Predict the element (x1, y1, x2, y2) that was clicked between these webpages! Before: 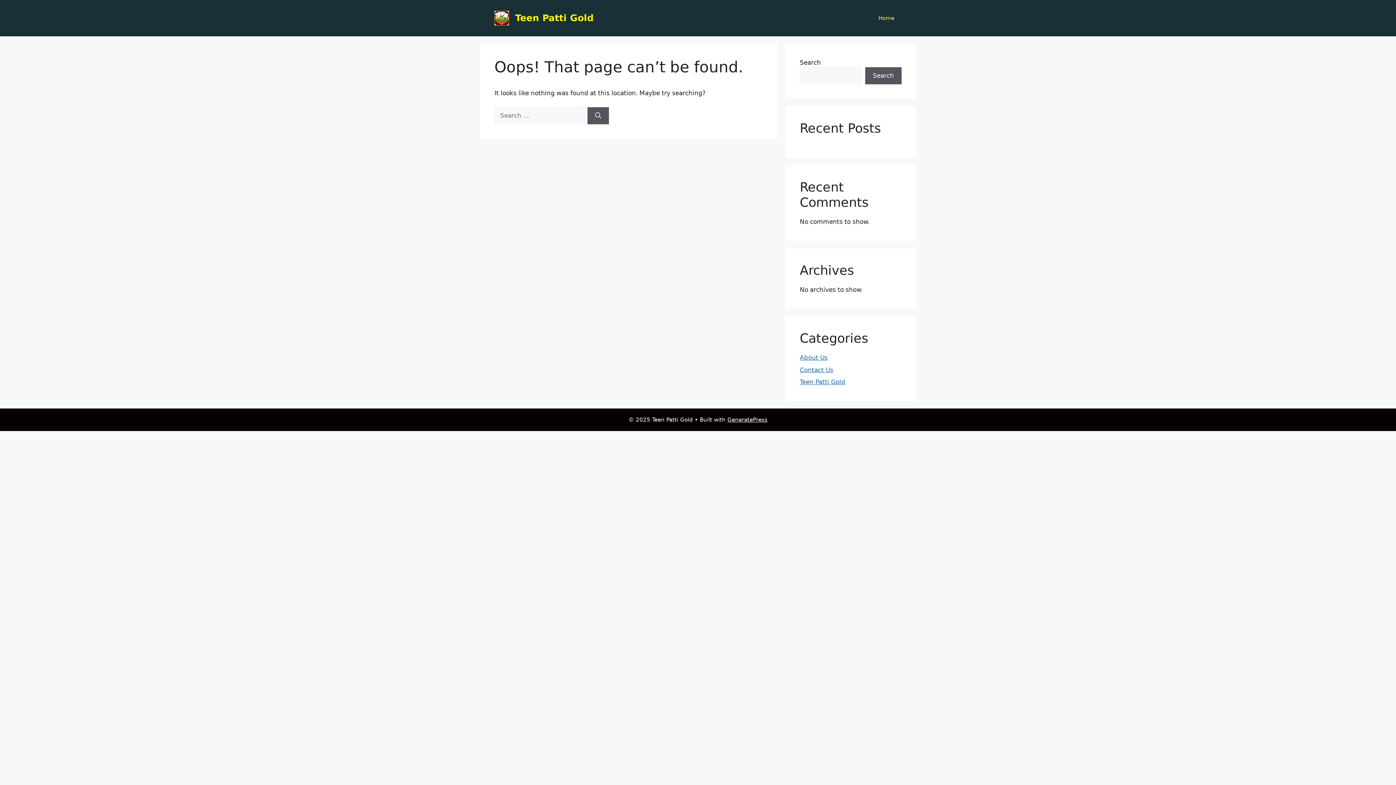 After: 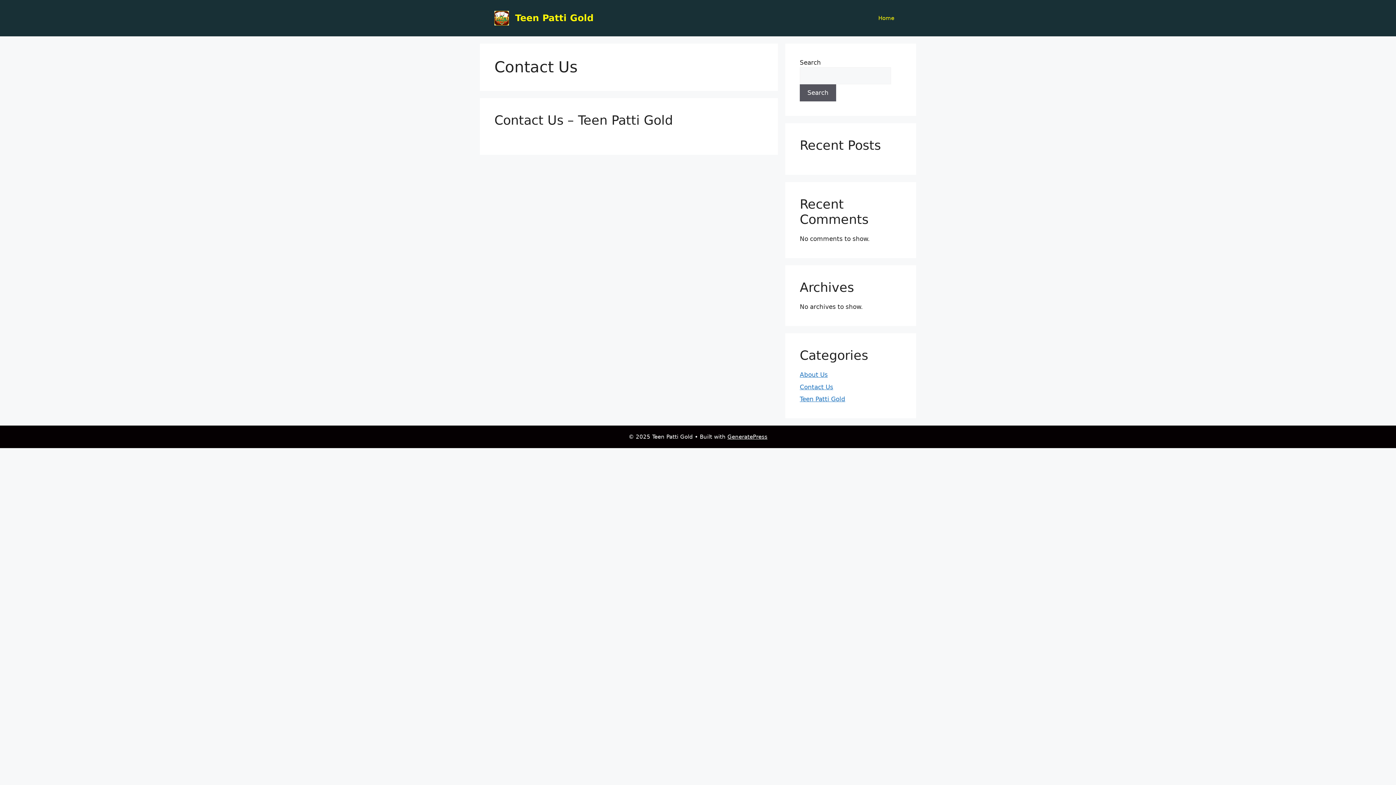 Action: bbox: (800, 366, 833, 373) label: Contact Us